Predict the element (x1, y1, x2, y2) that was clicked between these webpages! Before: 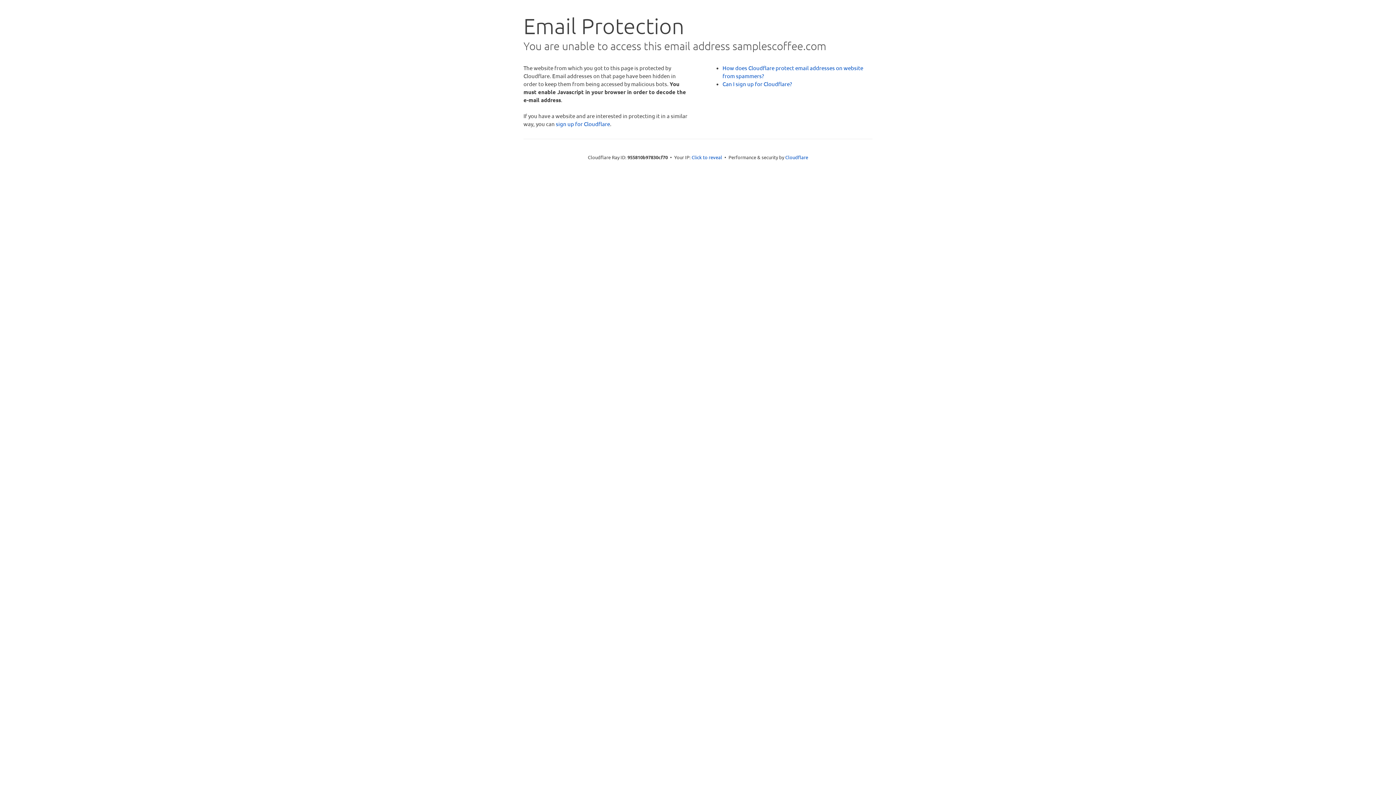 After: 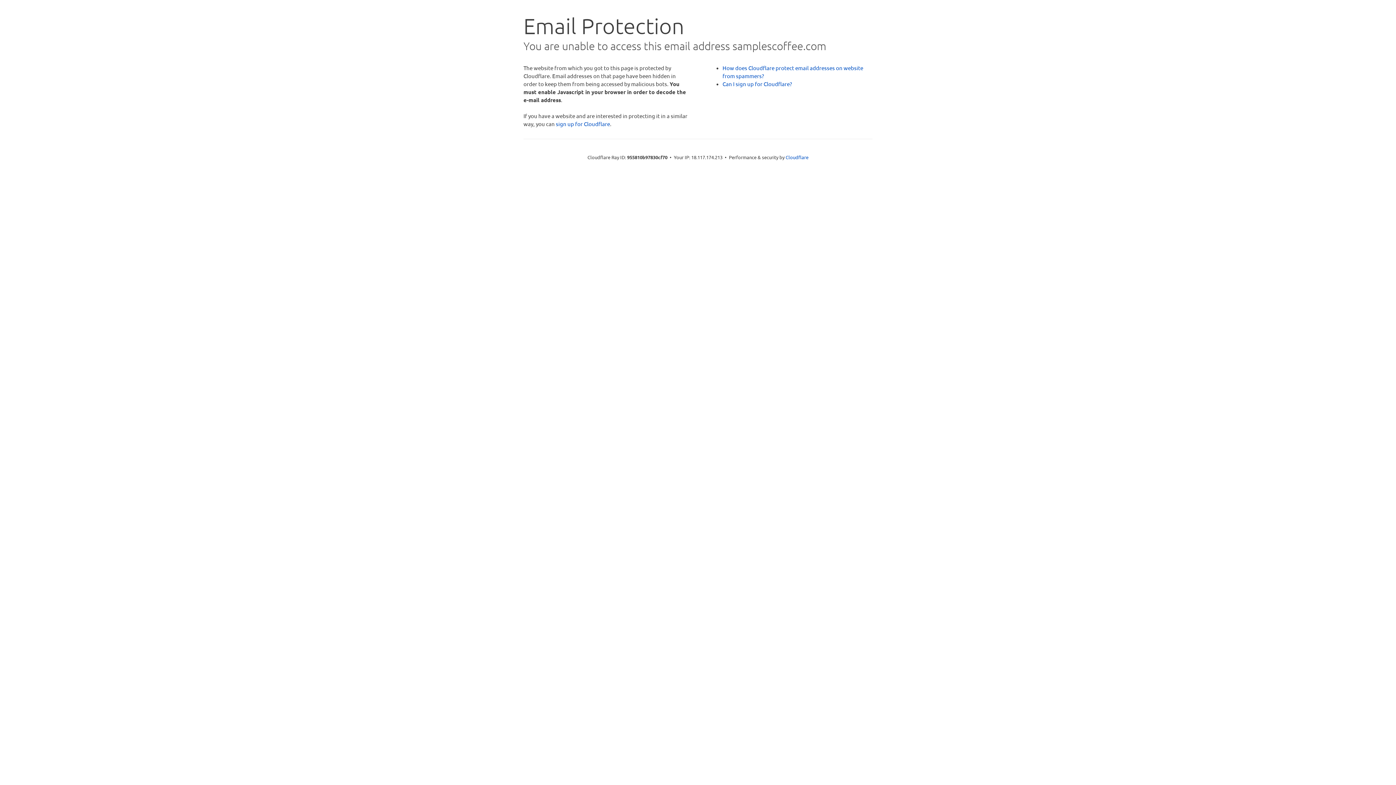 Action: label: Click to reveal bbox: (691, 153, 722, 160)